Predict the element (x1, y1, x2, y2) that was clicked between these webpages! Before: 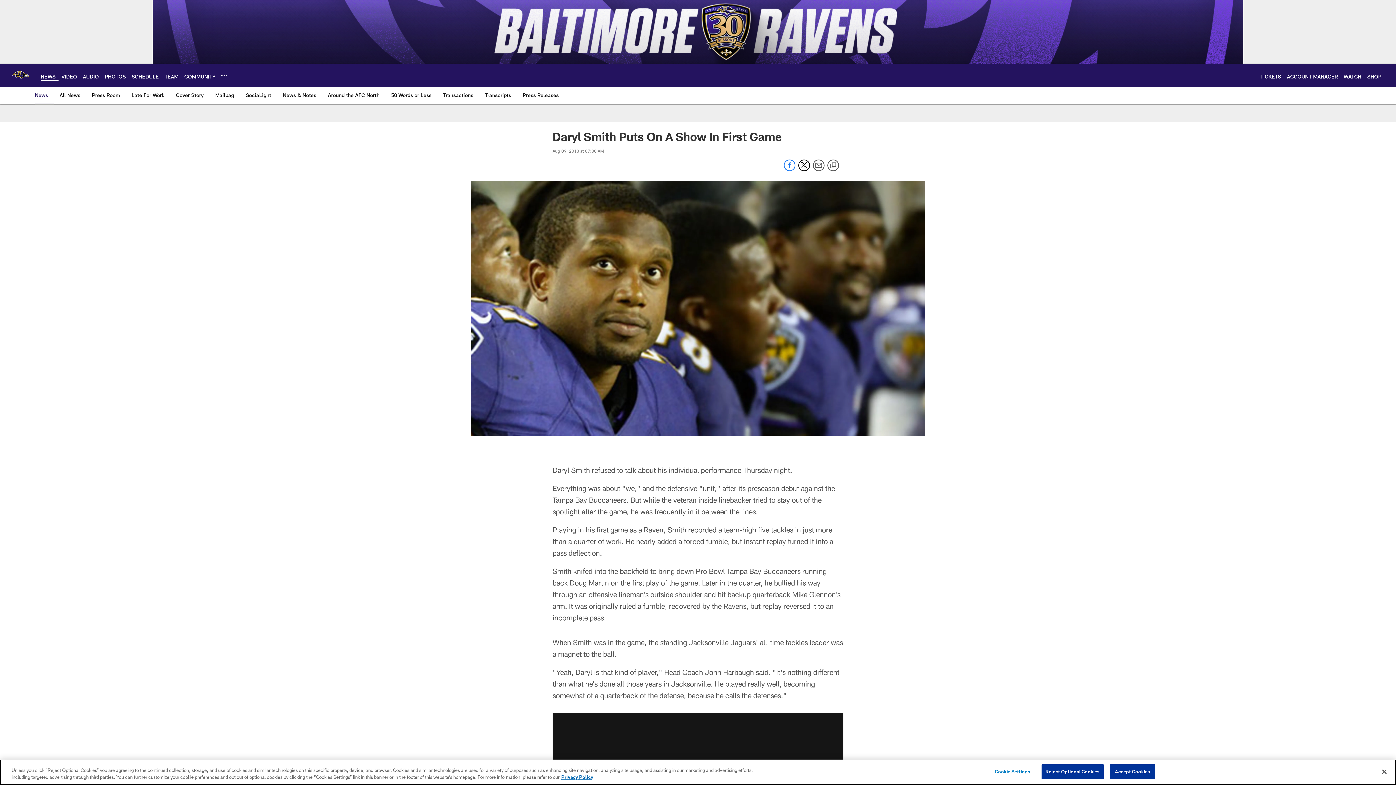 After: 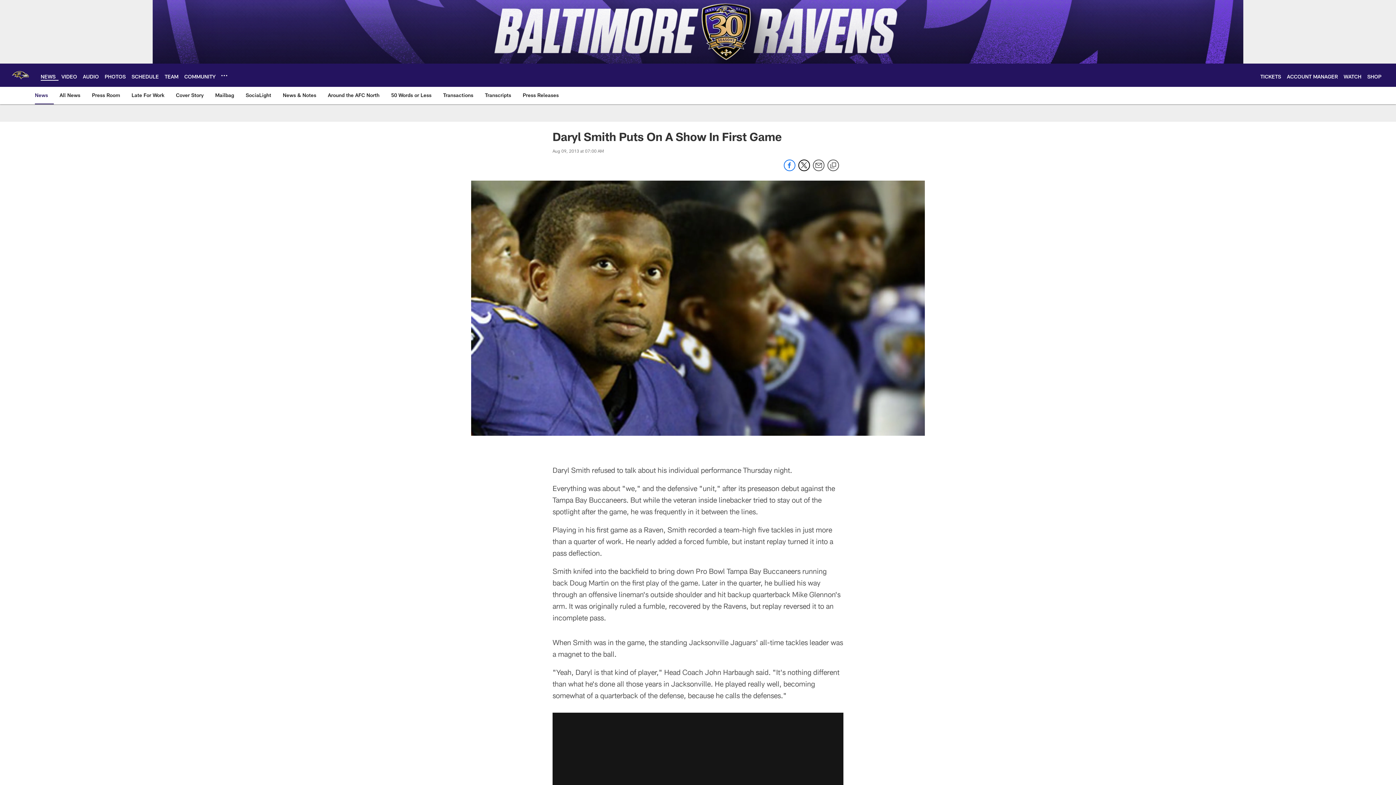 Action: bbox: (1110, 764, 1155, 779) label: Accept Cookies